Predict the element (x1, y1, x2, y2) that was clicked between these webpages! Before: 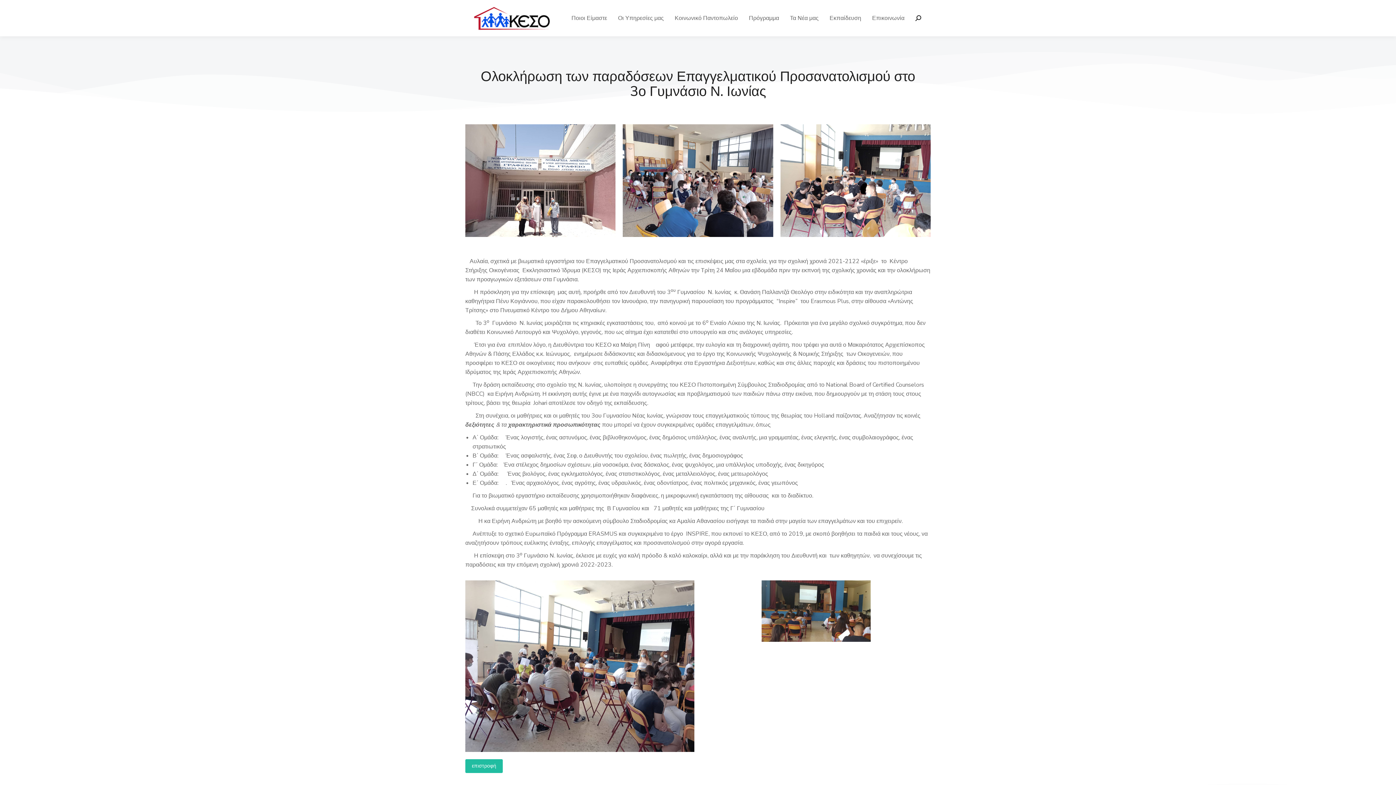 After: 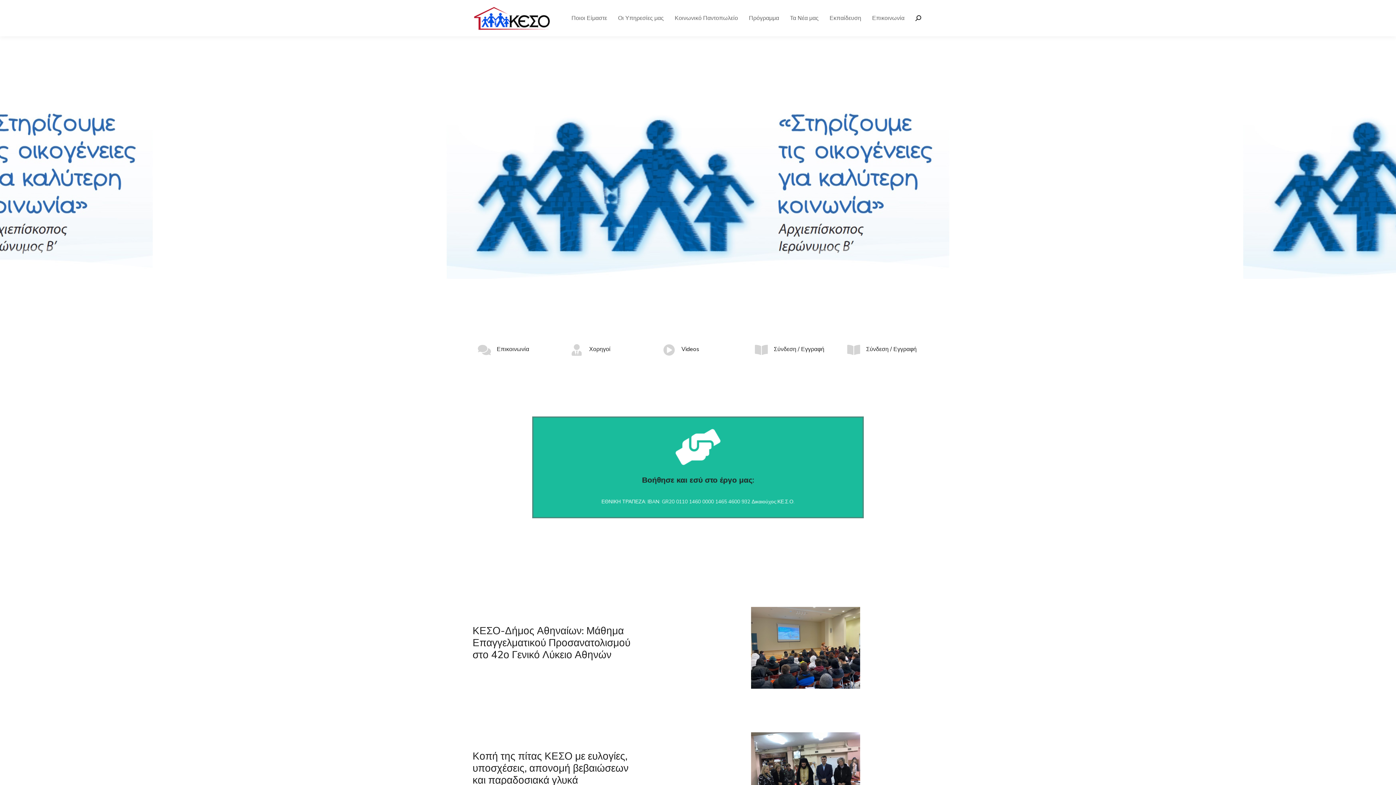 Action: bbox: (472, 6, 551, 30)